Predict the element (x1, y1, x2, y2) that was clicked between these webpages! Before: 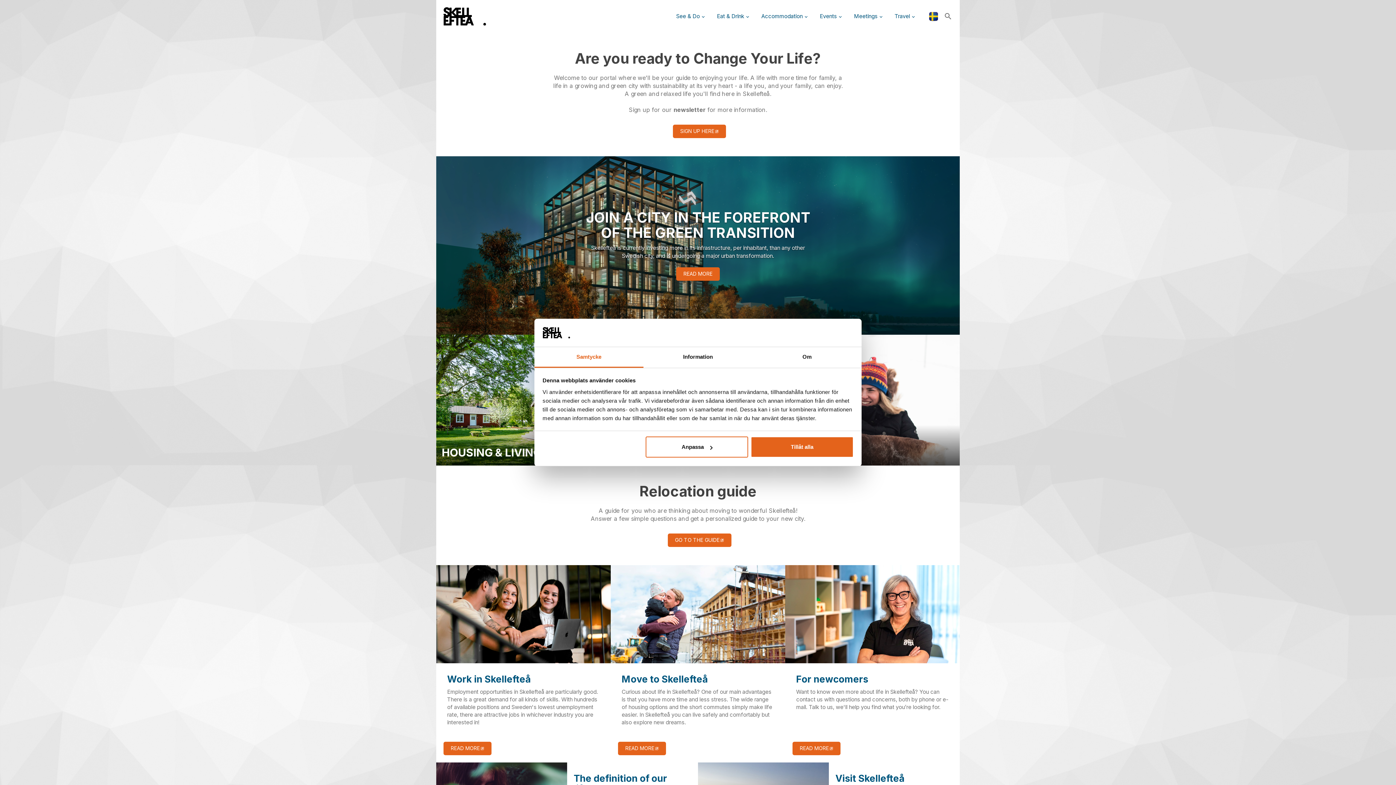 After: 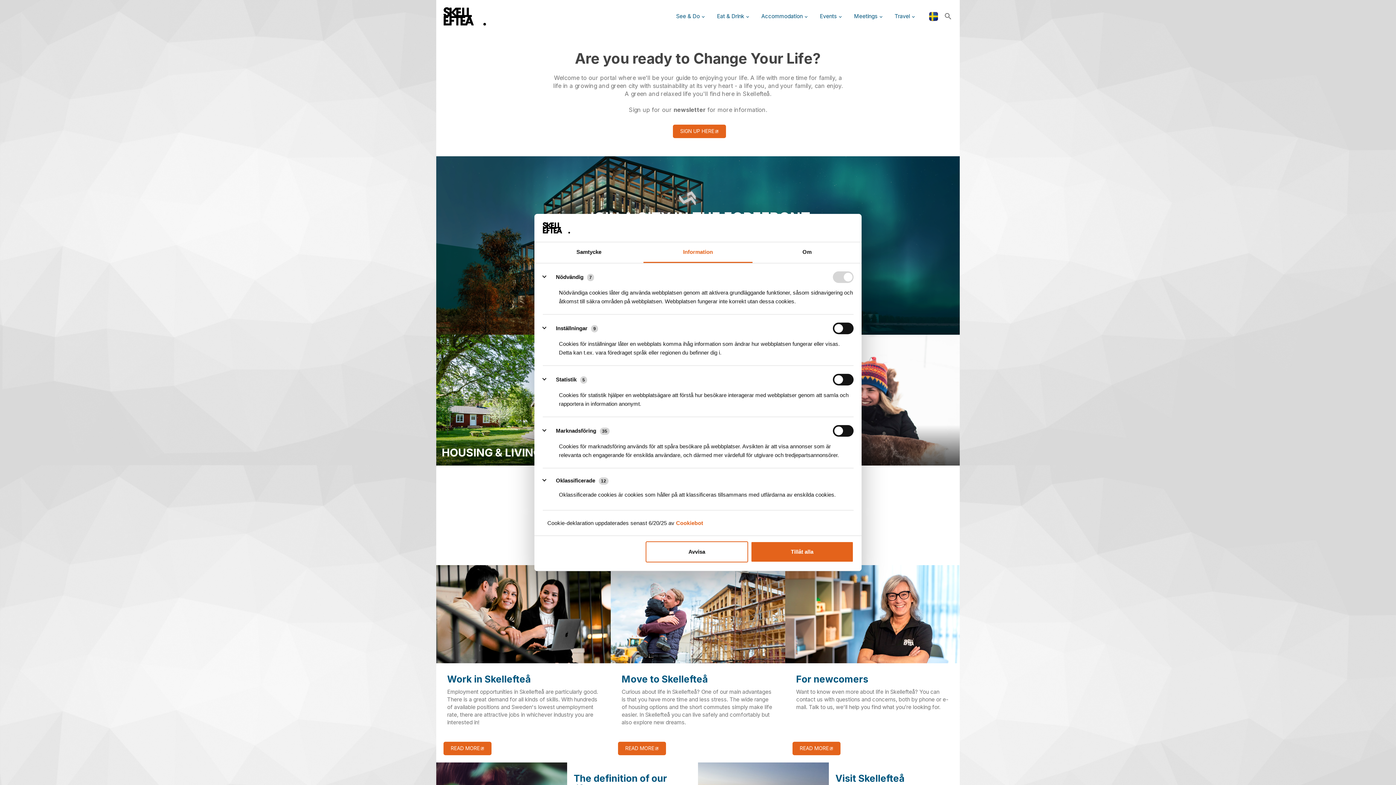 Action: label: Information bbox: (643, 347, 752, 367)